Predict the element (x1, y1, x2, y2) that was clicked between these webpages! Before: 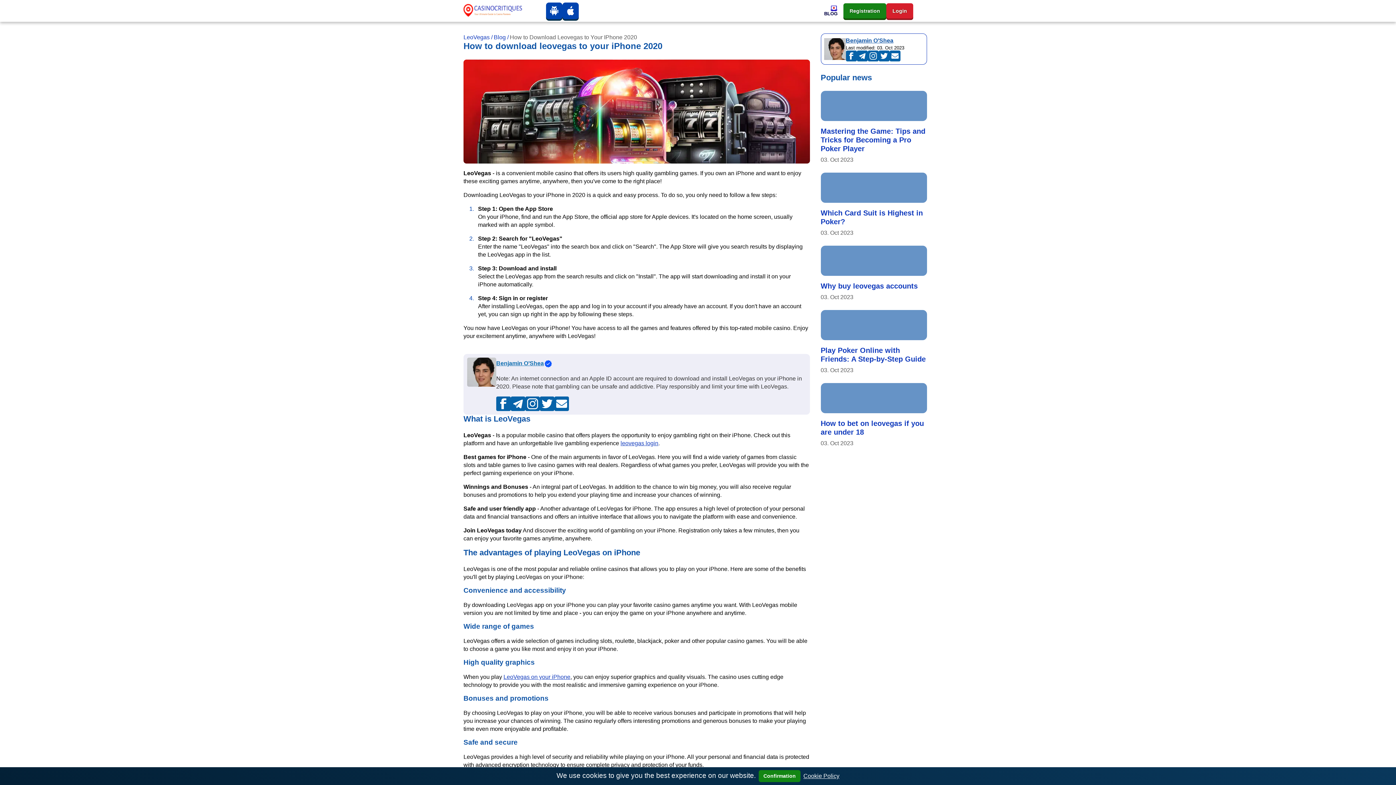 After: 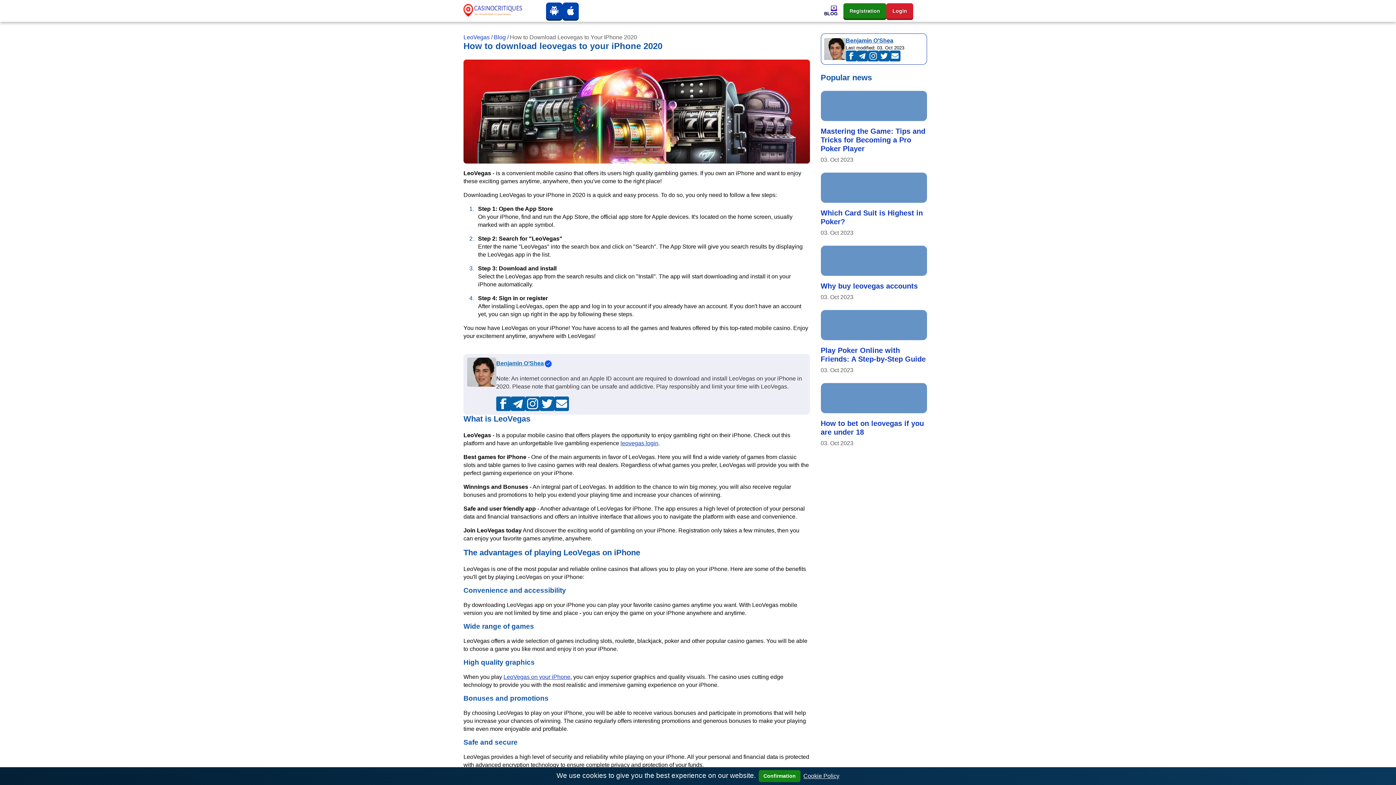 Action: bbox: (889, 50, 900, 61) label: benjamin-o@leovegasie.com